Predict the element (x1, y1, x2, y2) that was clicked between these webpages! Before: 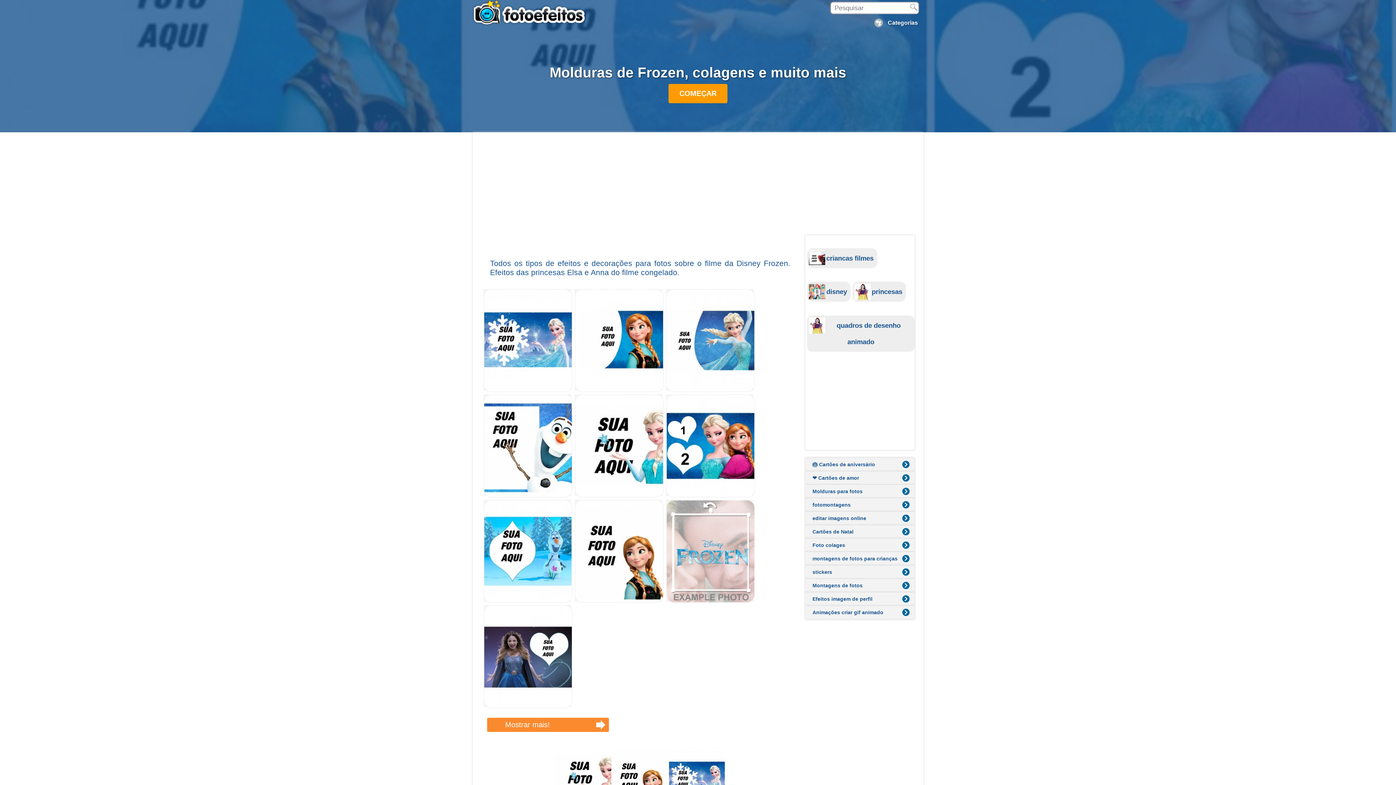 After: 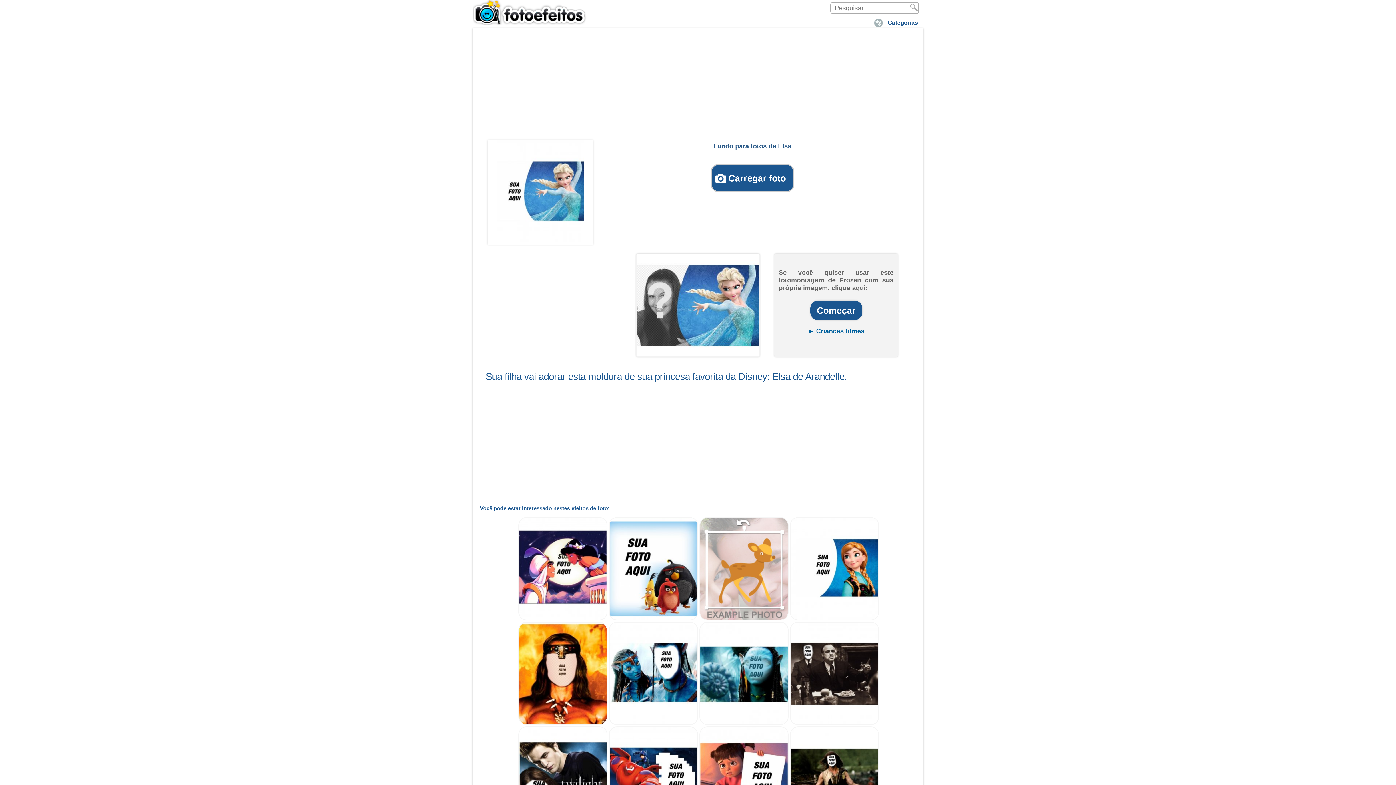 Action: bbox: (666, 387, 755, 393)